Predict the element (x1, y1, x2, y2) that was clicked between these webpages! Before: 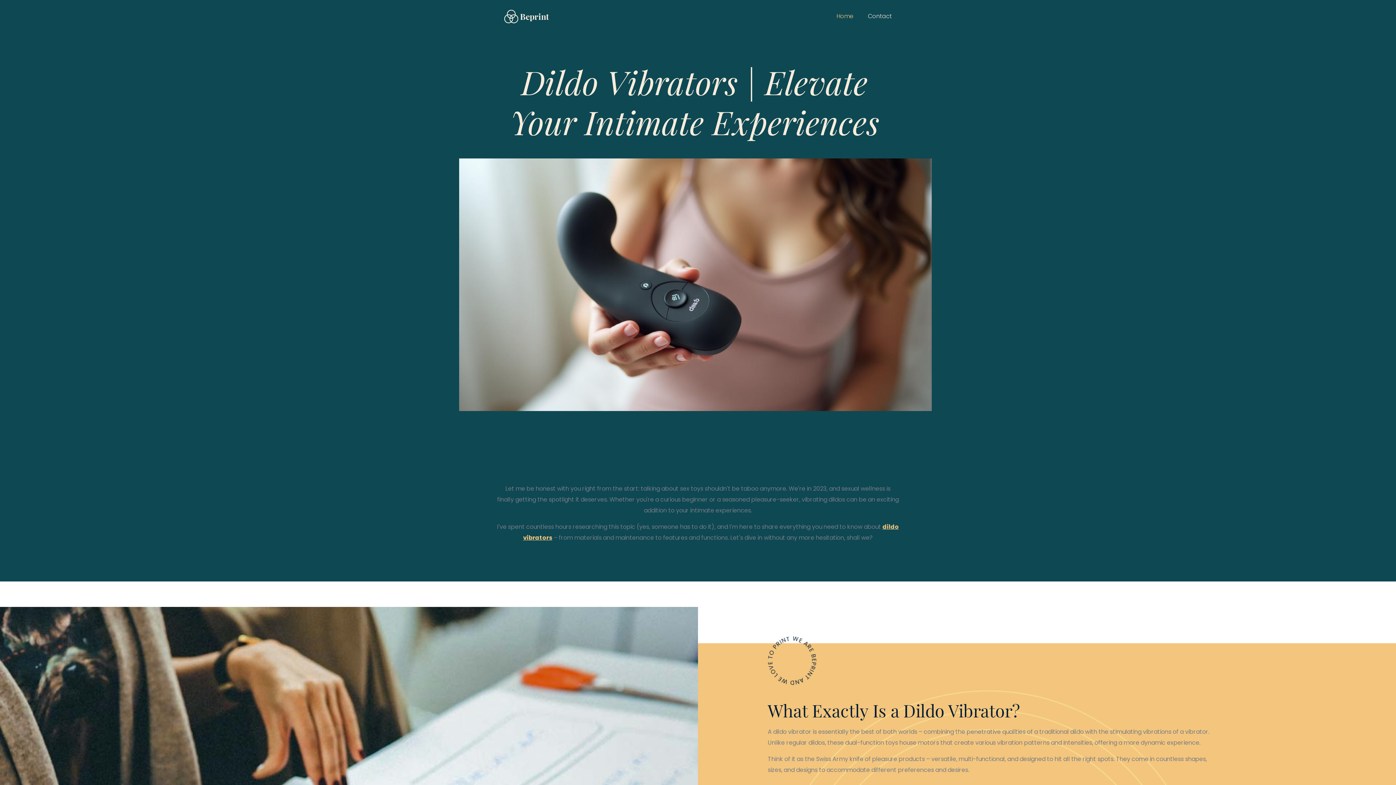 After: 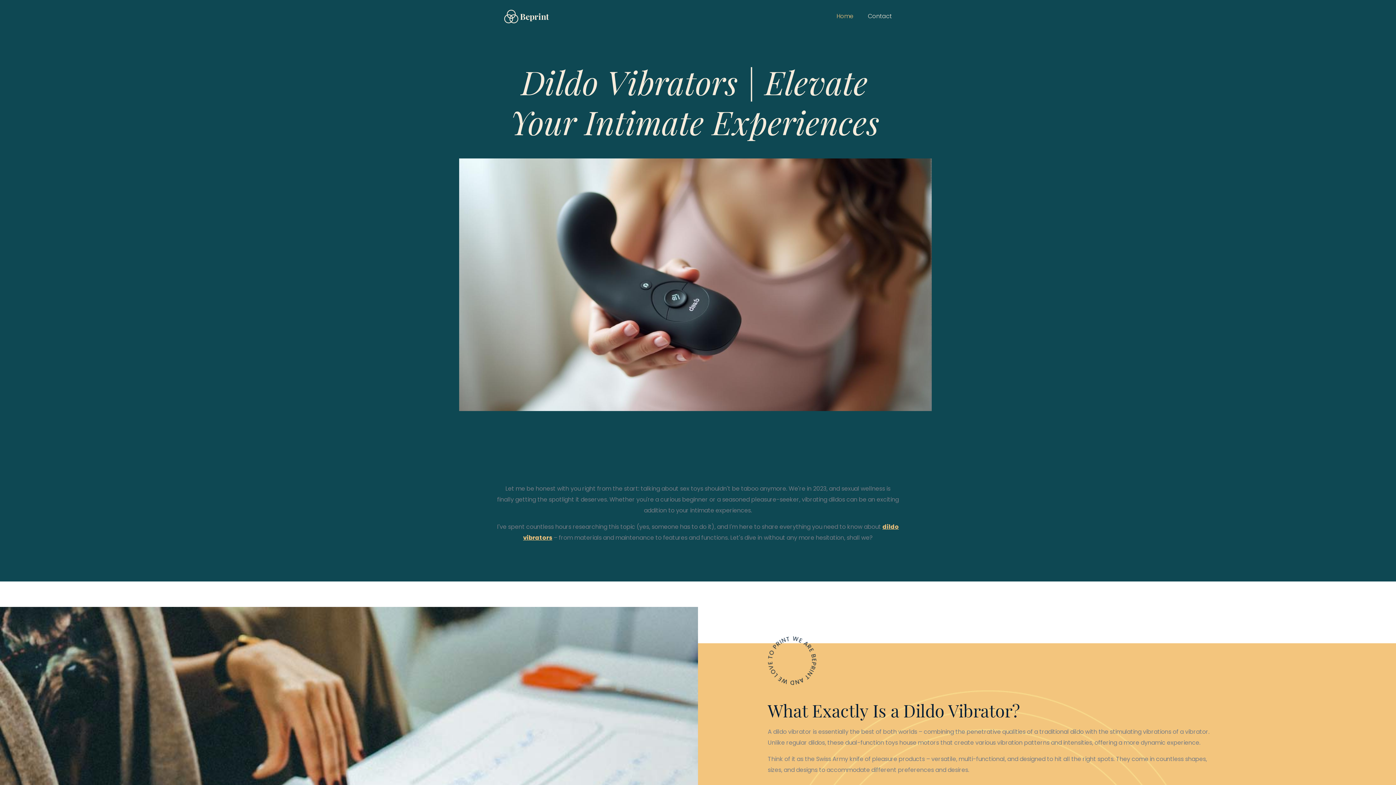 Action: bbox: (504, 0, 549, 32)